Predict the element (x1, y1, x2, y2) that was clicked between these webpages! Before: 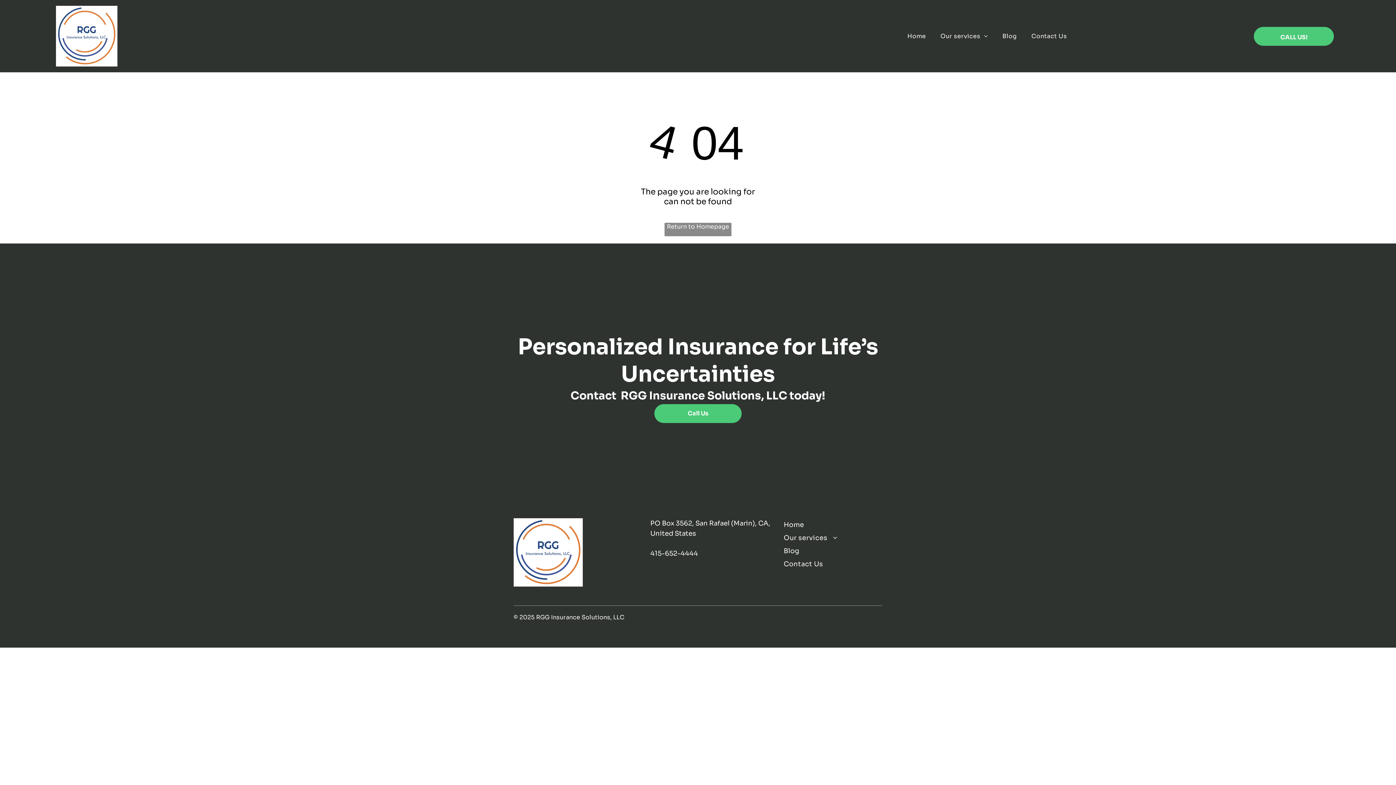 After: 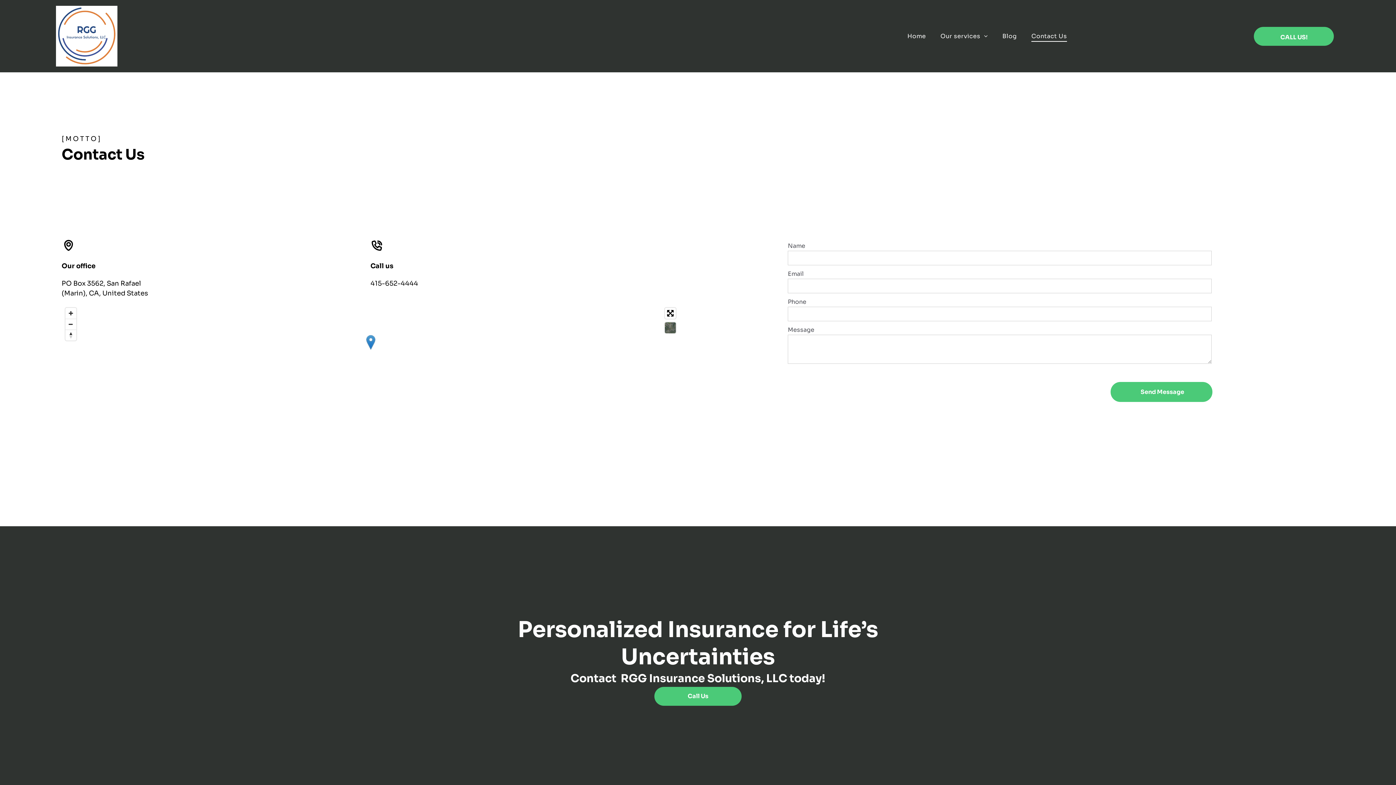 Action: label: Contact Us bbox: (783, 557, 867, 570)